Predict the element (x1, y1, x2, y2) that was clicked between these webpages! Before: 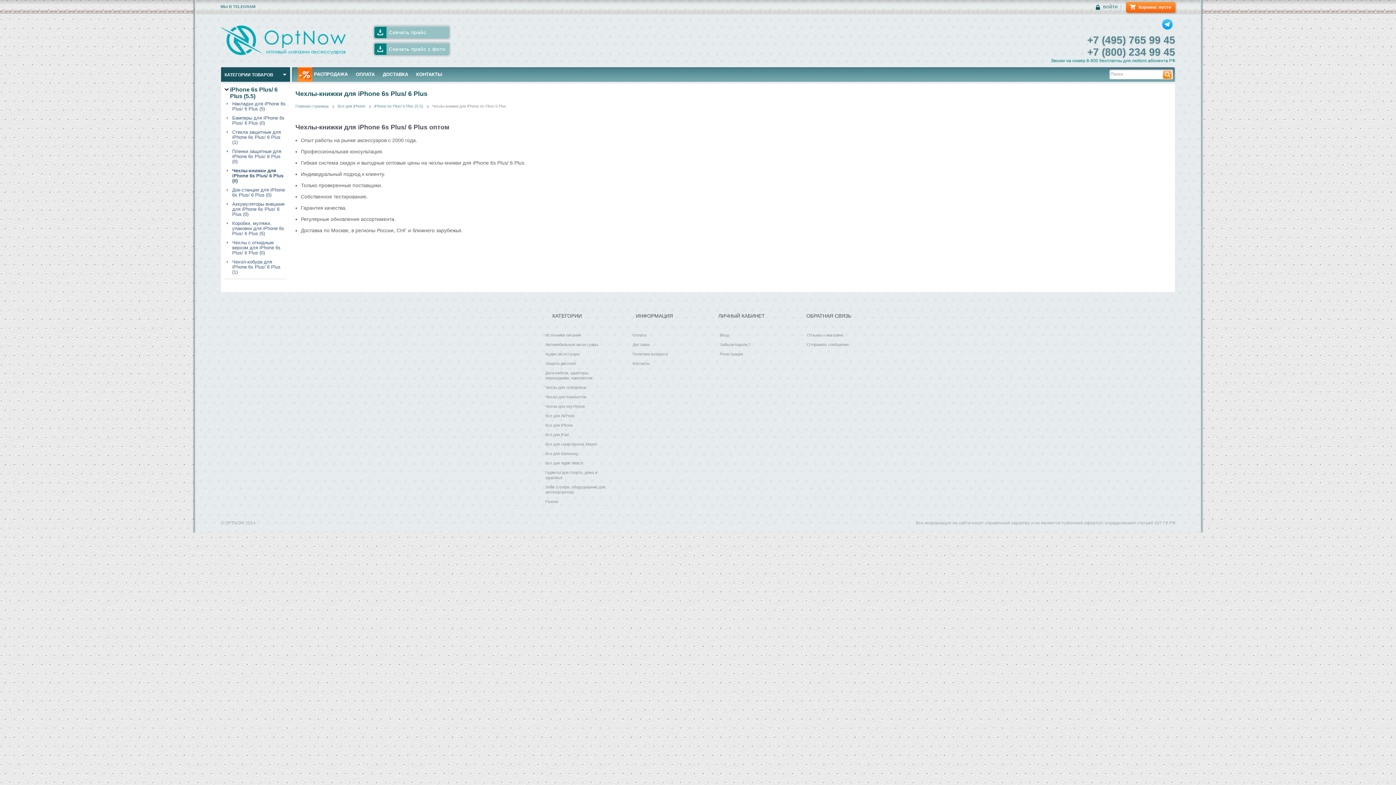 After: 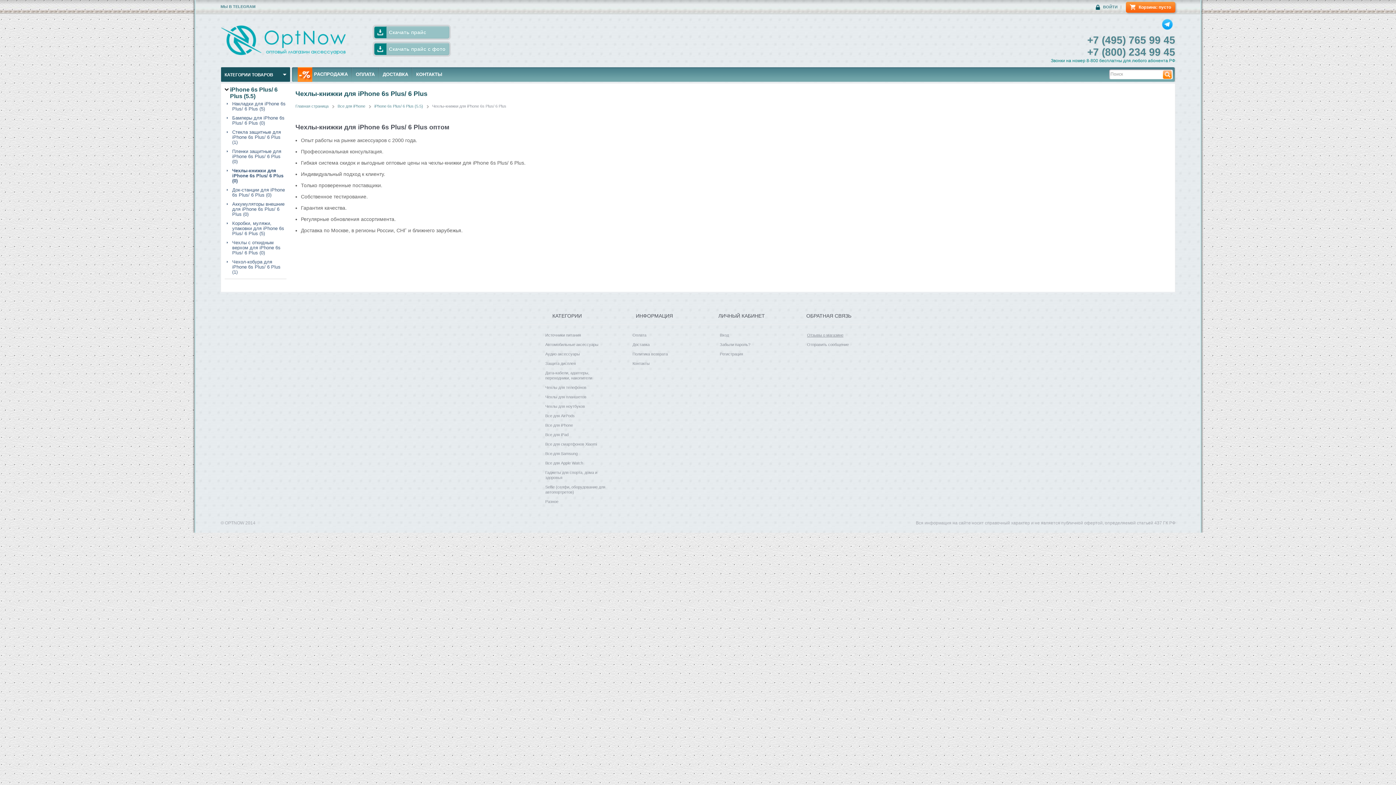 Action: label: Отзывы о магазине bbox: (807, 333, 843, 337)